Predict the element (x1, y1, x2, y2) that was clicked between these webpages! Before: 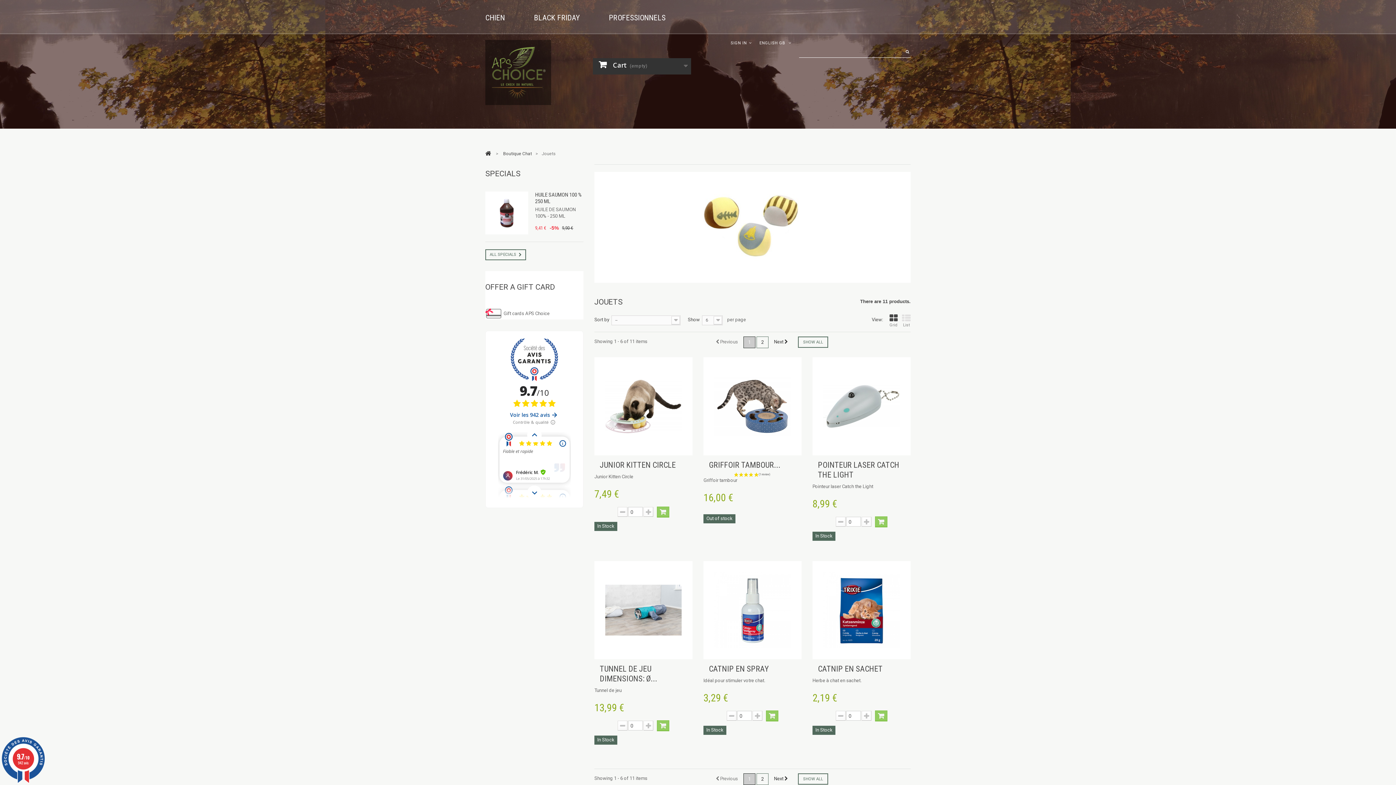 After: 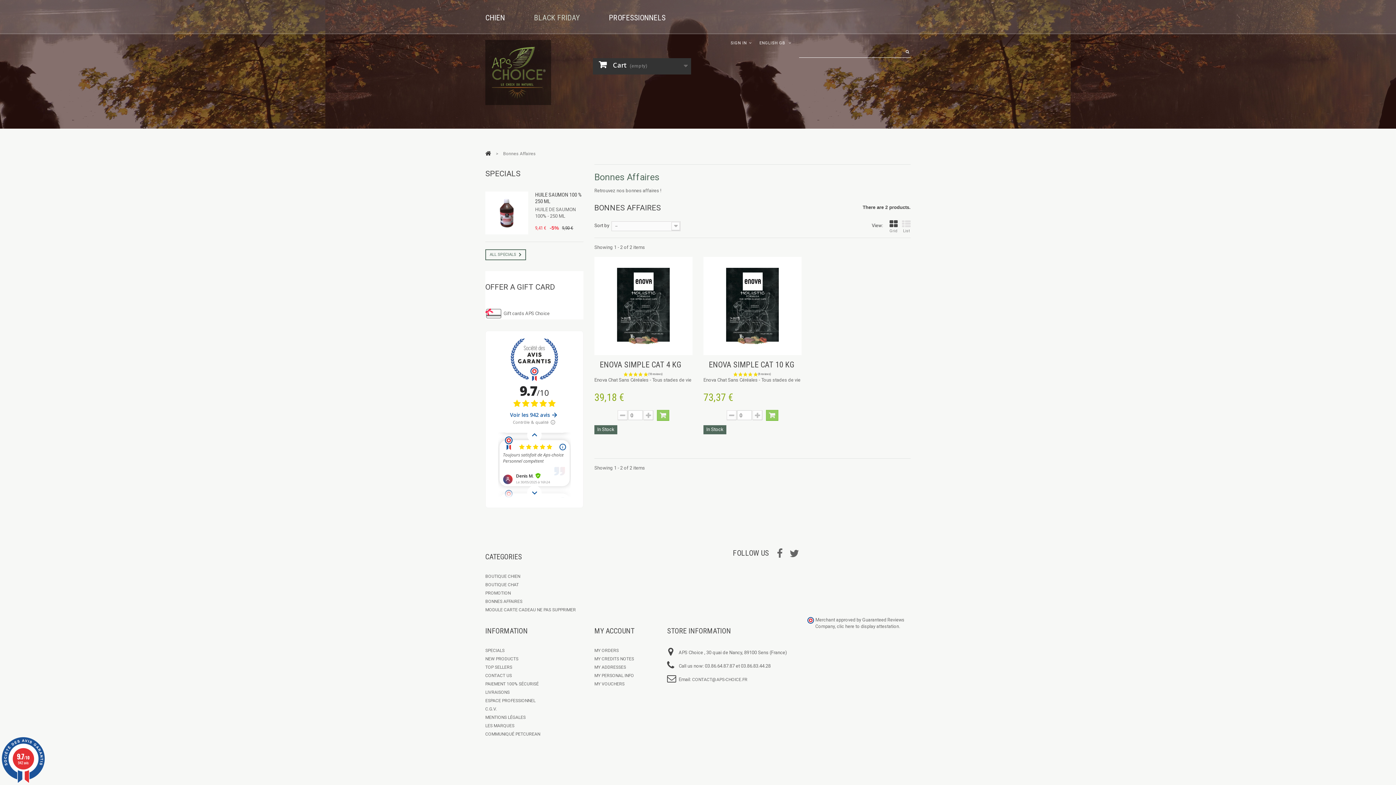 Action: bbox: (534, 13, 580, 22) label: BLACK FRIDAY